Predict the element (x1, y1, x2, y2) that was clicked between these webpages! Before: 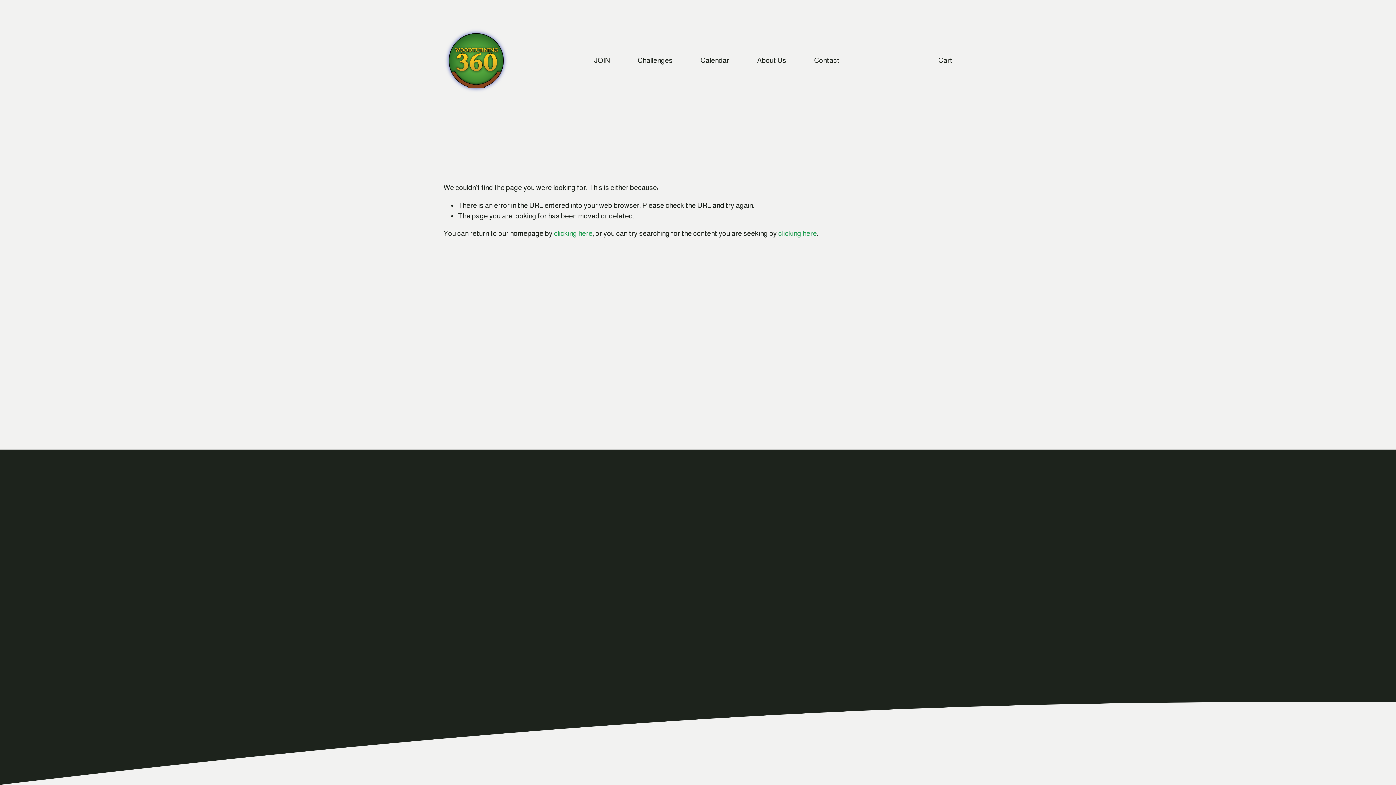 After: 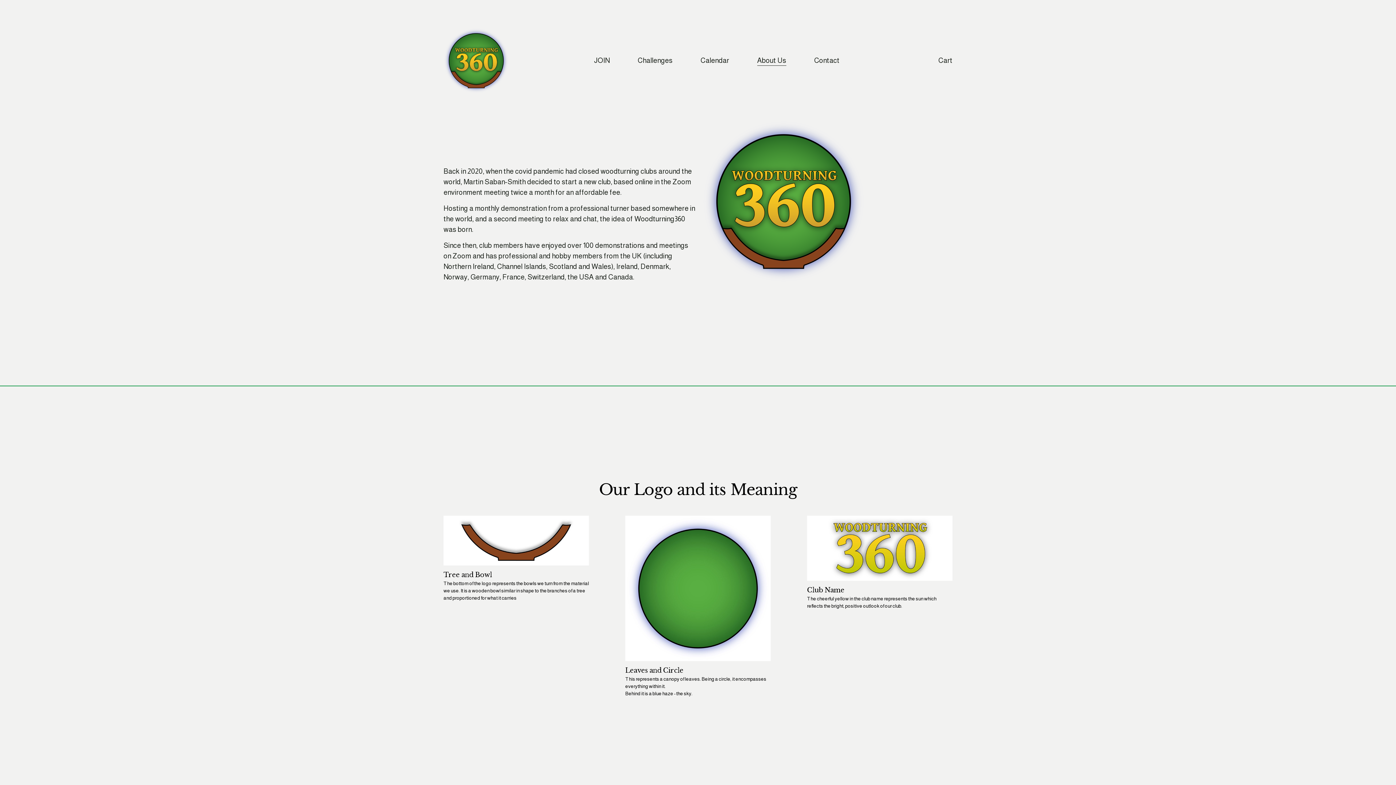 Action: label: About Us bbox: (757, 54, 786, 66)